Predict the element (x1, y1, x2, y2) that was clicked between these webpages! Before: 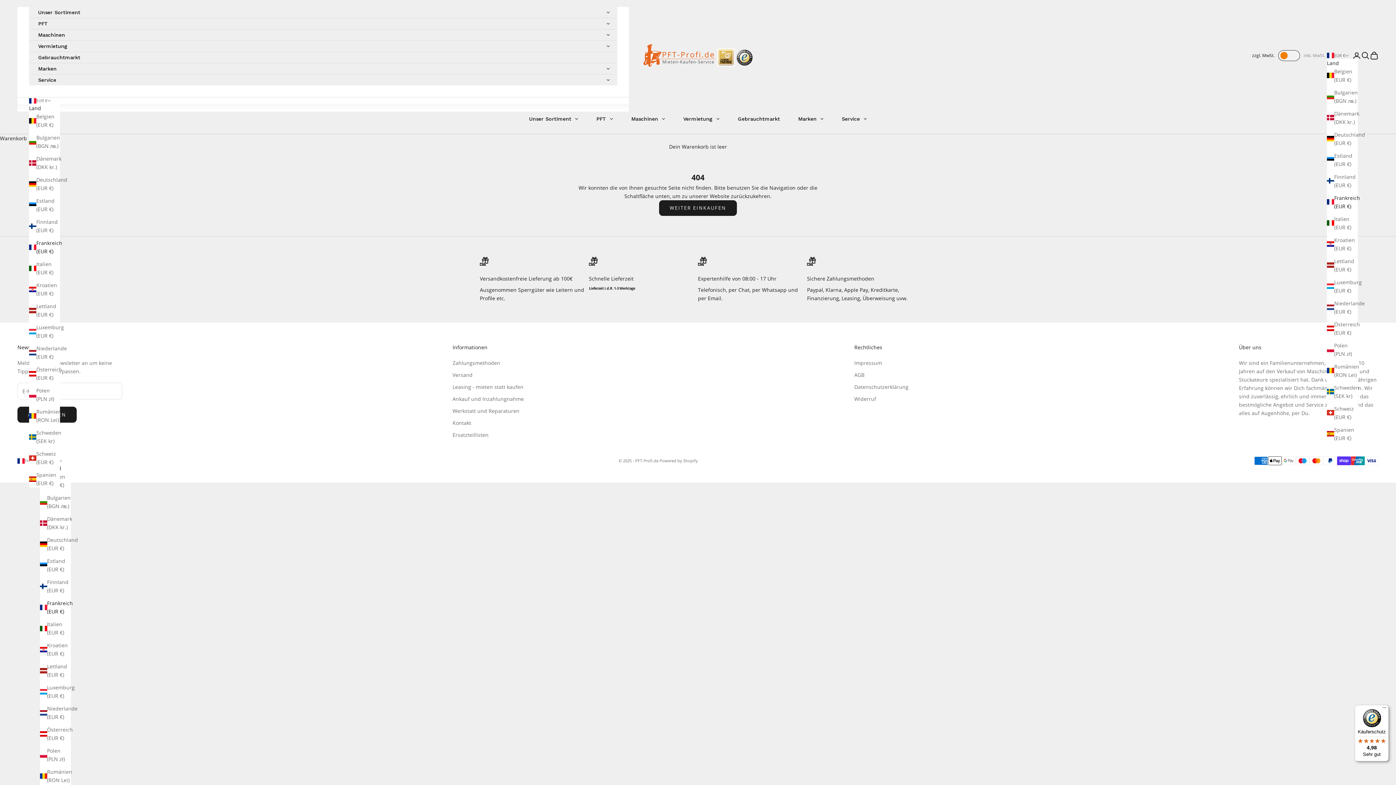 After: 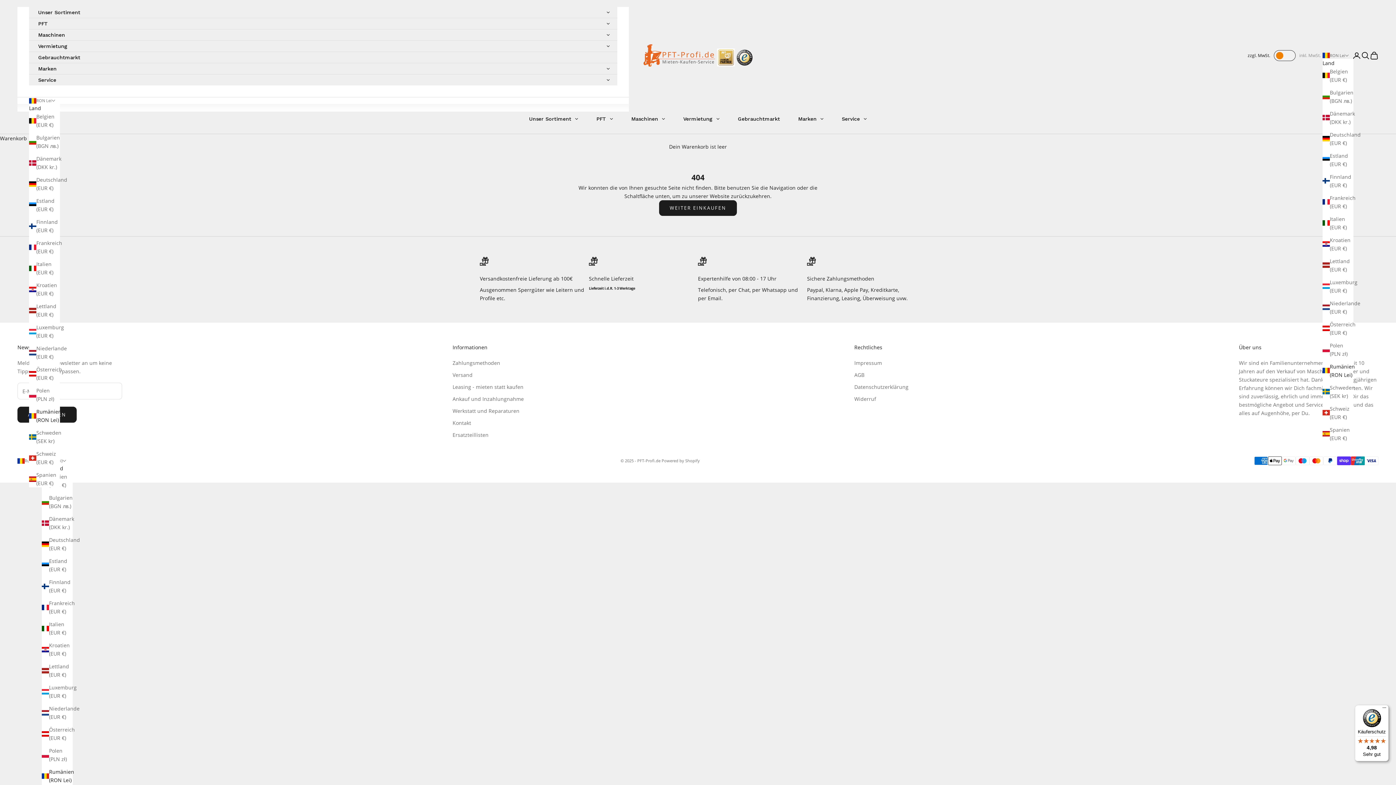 Action: bbox: (39, 768, 70, 784) label: Rumänien (RON Lei)